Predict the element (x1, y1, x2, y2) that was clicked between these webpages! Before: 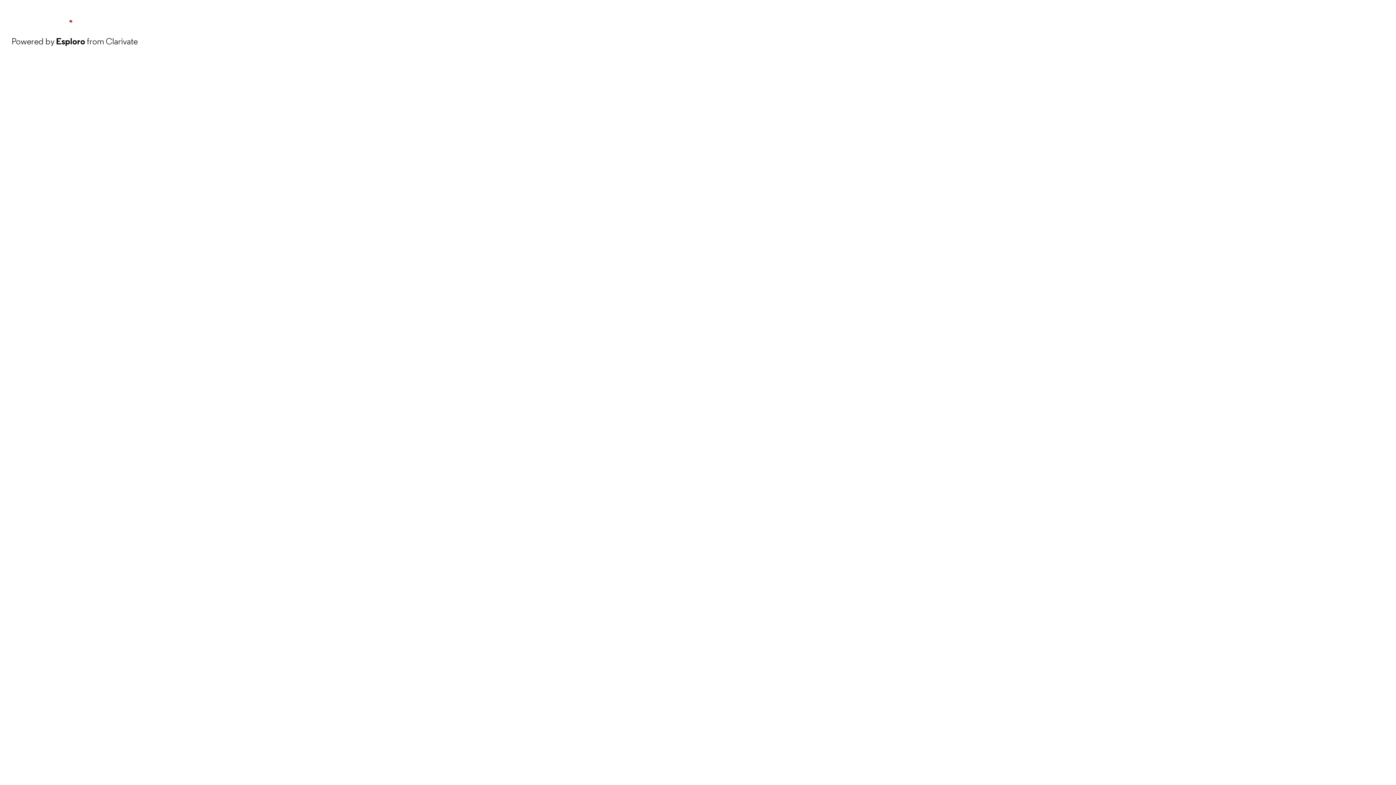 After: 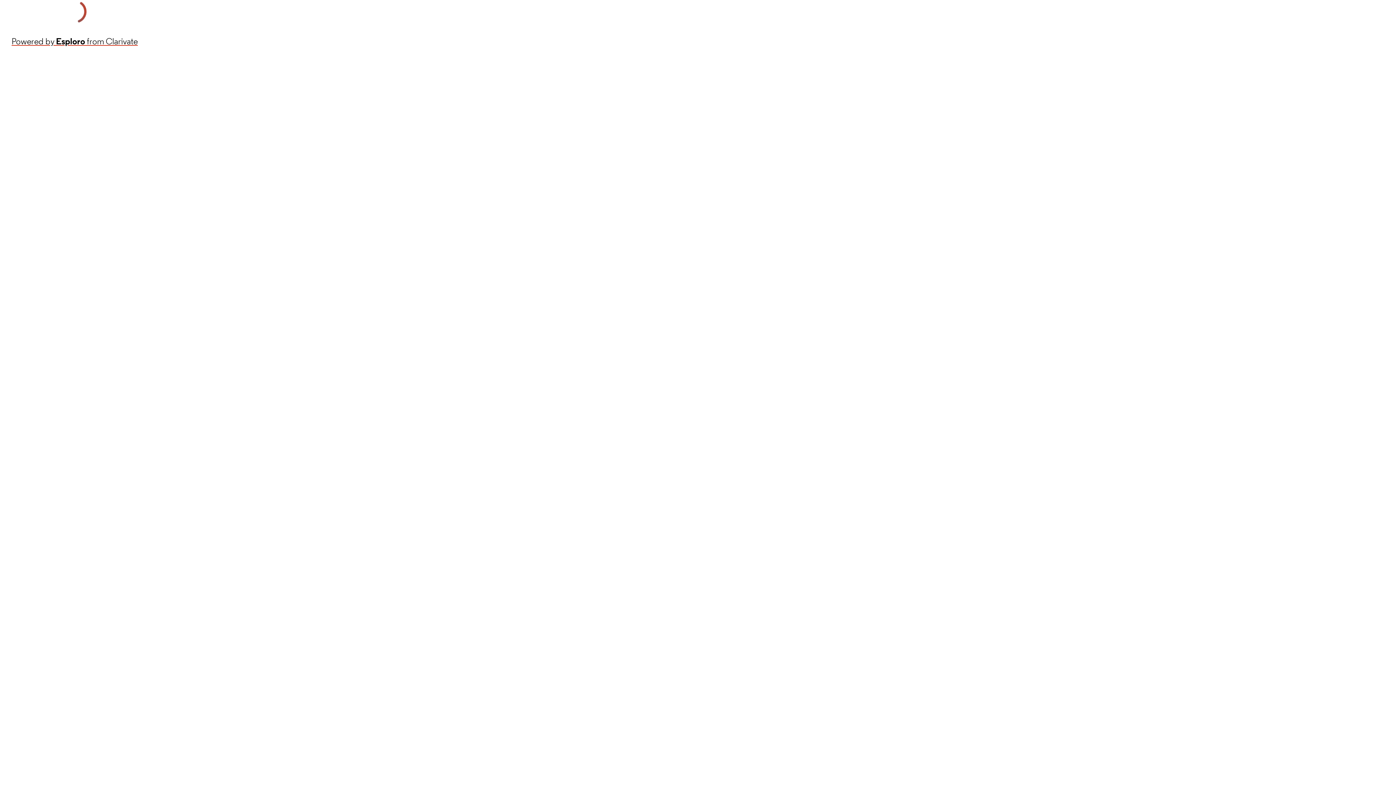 Action: bbox: (11, 34, 137, 48) label: Powered by Esploro from Clarivate